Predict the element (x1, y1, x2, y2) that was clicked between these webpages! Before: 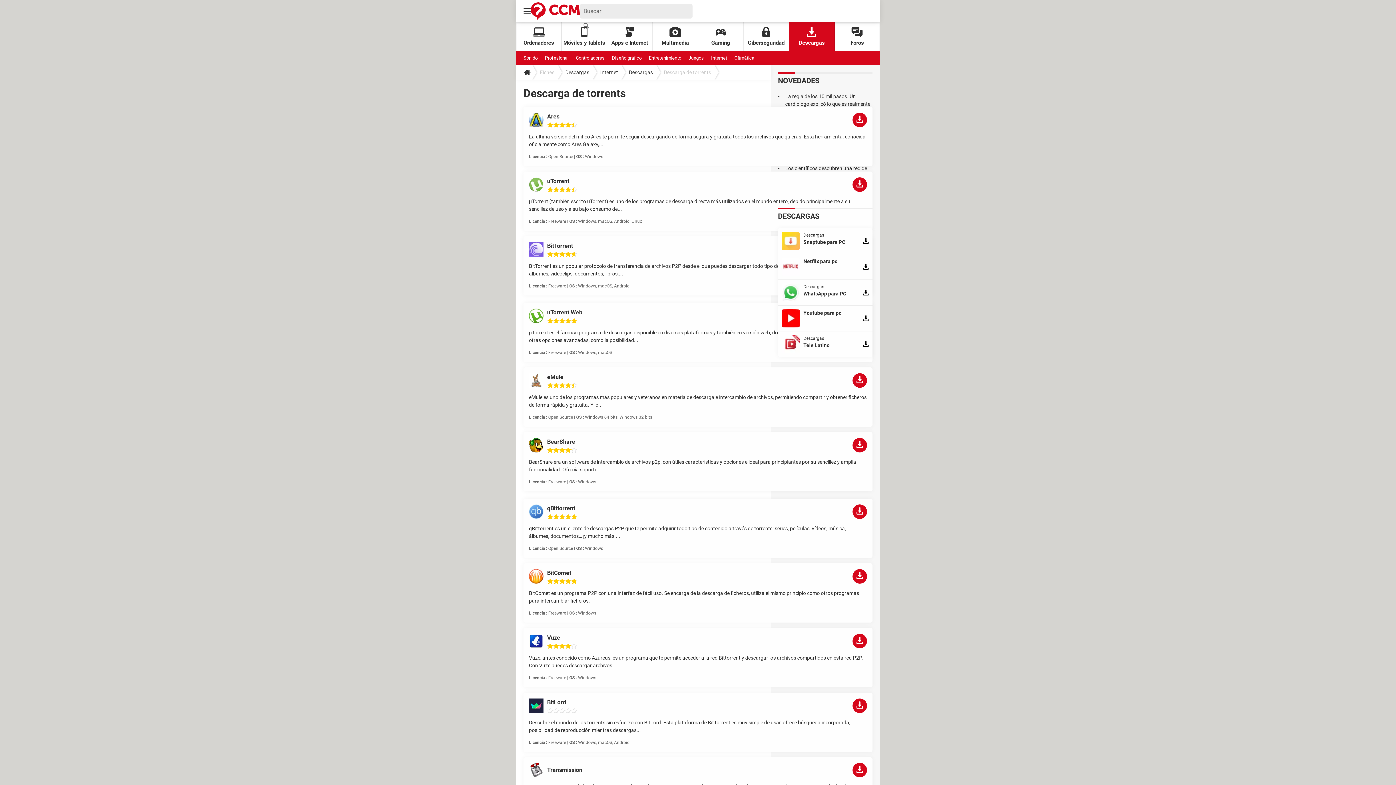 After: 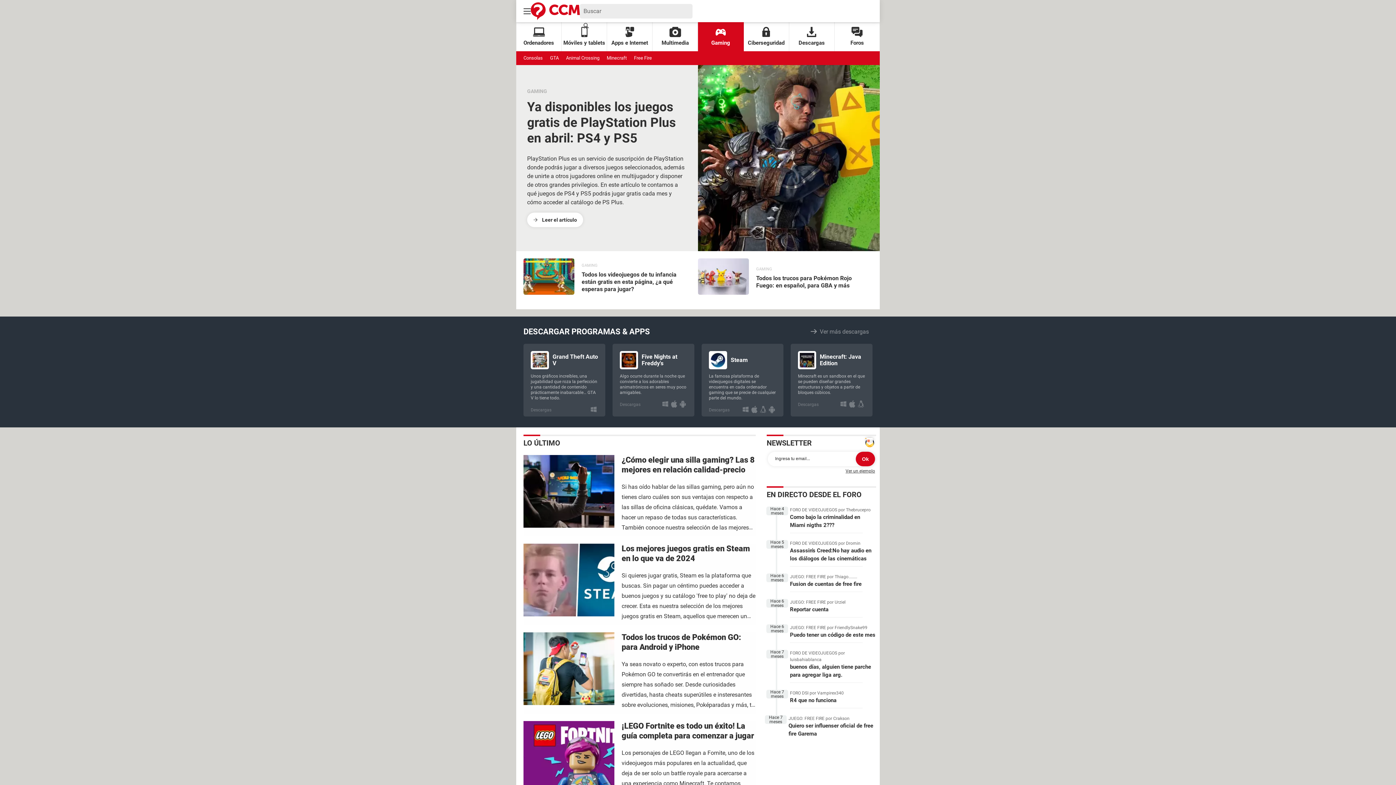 Action: label: Gaming bbox: (698, 22, 743, 51)